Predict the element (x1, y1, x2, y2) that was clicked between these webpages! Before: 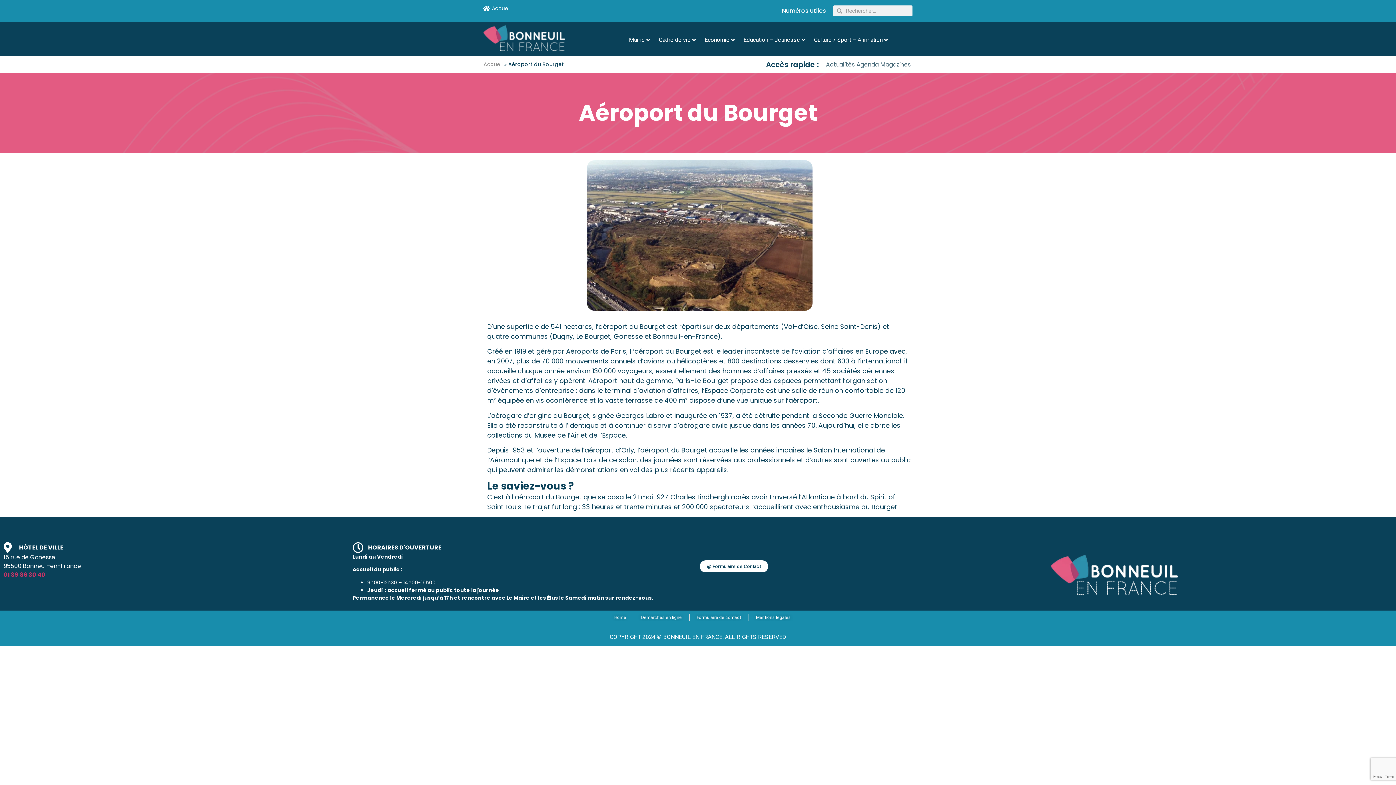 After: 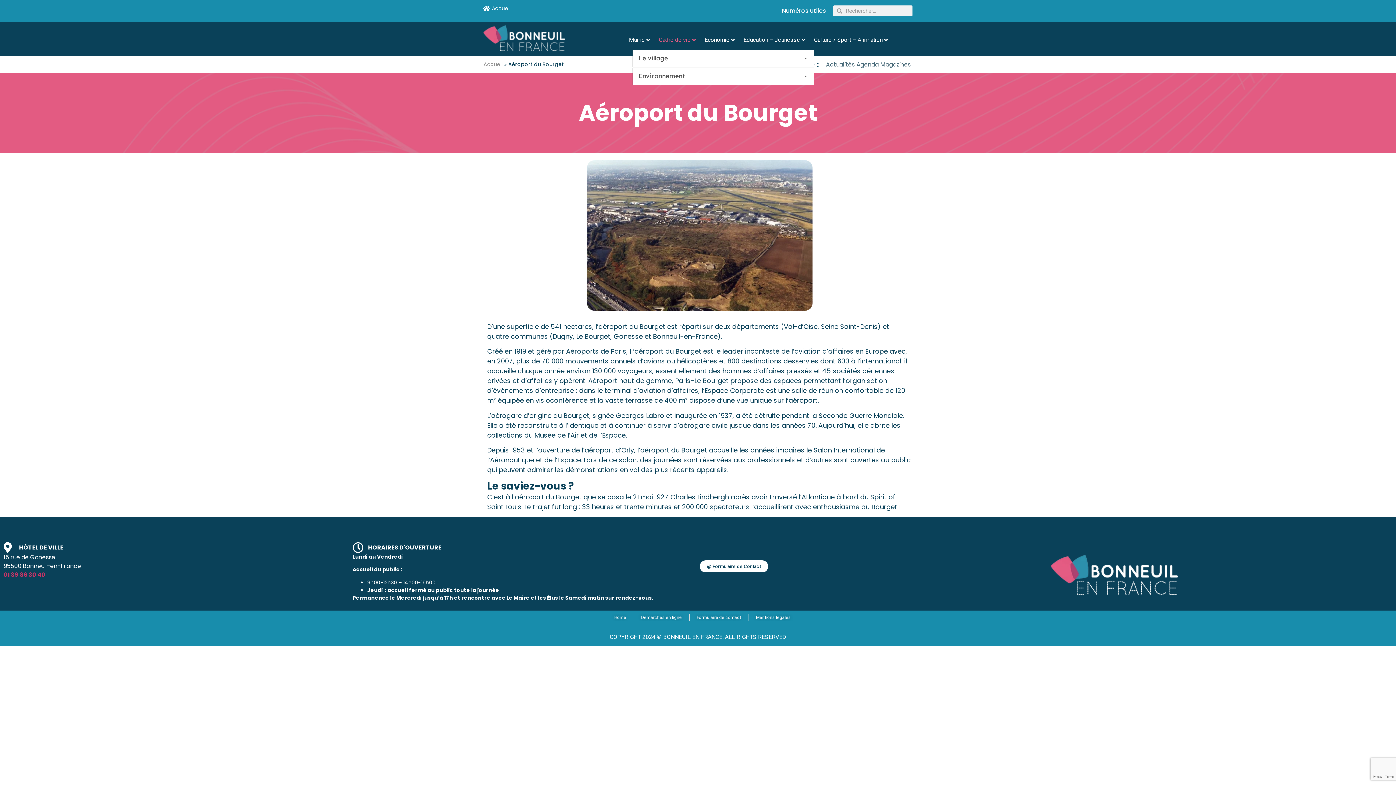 Action: bbox: (658, 35, 690, 44) label: Cadre de vie